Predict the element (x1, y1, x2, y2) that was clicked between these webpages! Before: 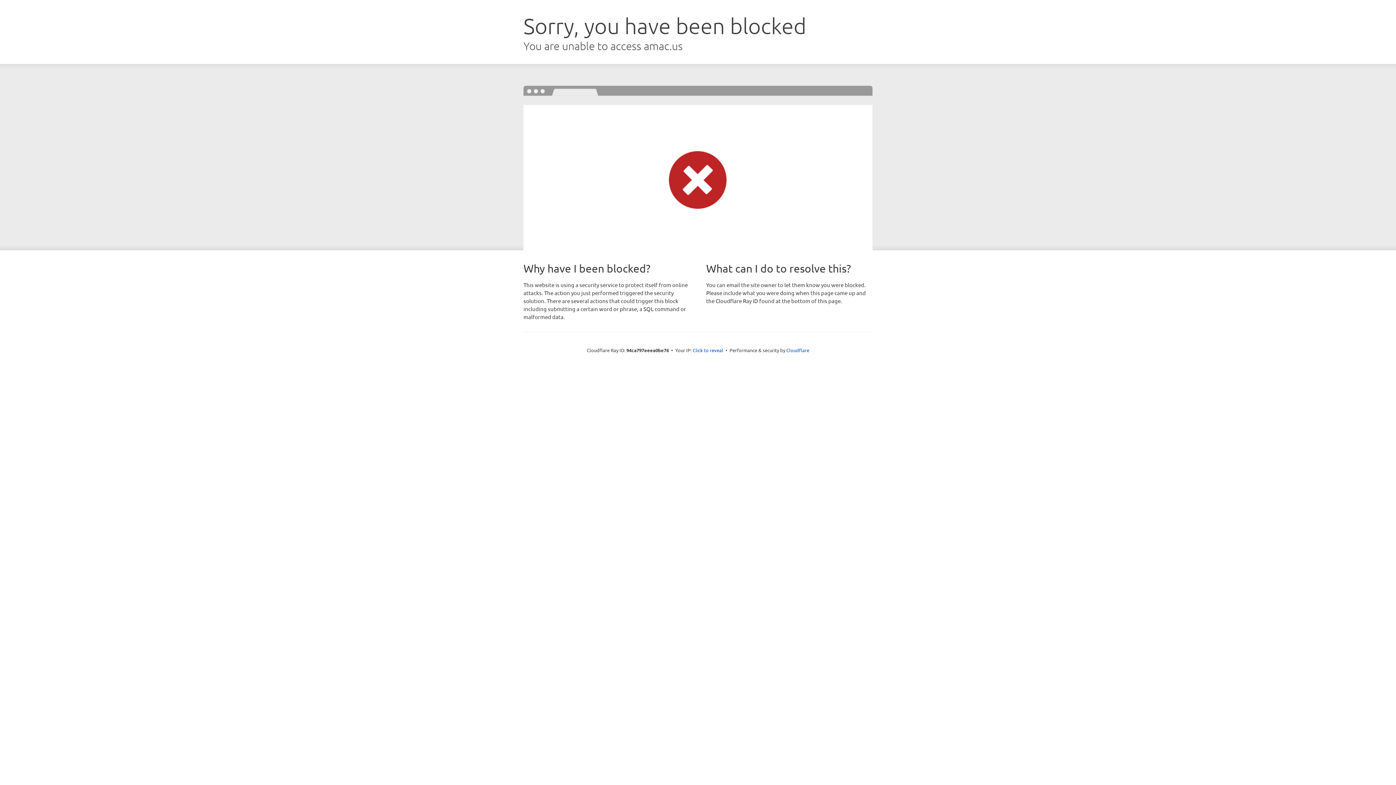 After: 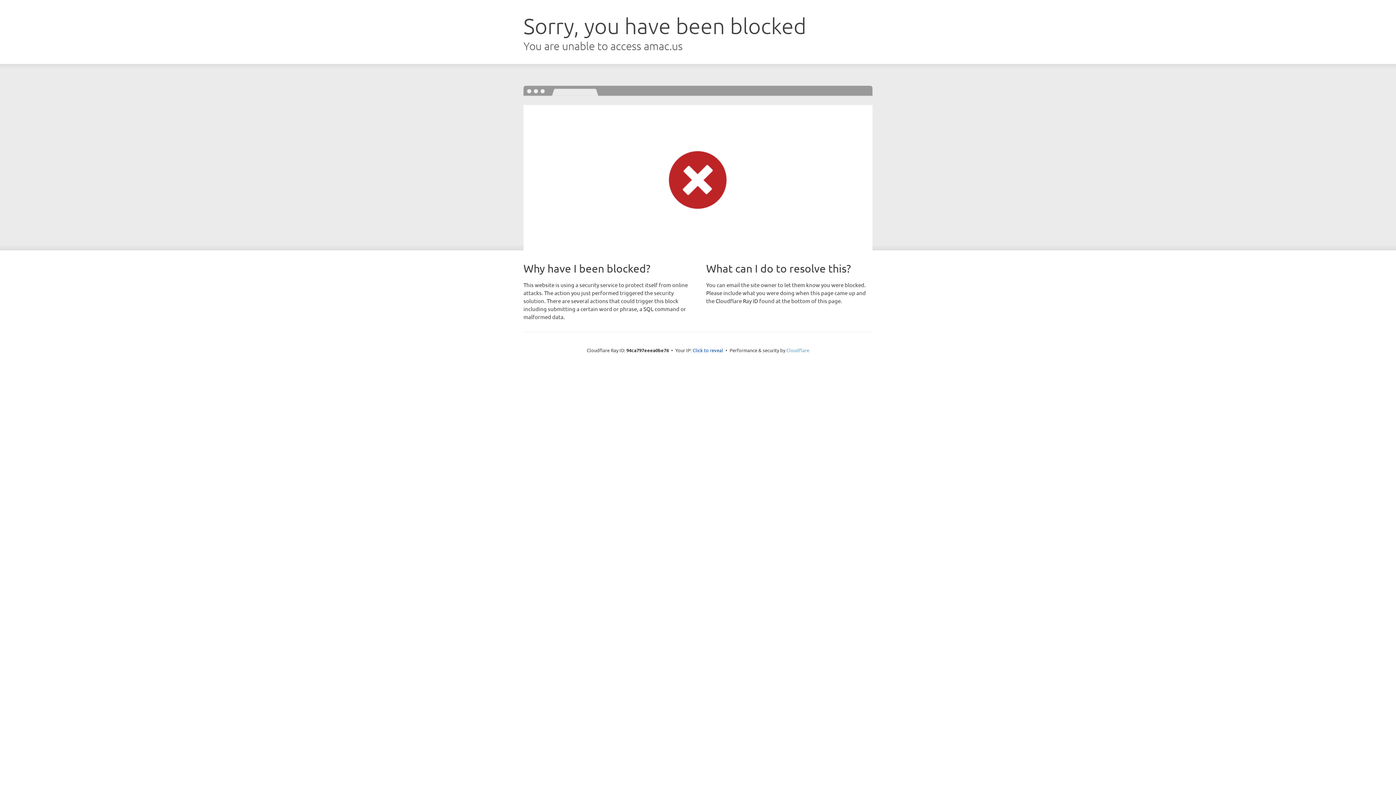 Action: label: Cloudflare bbox: (786, 347, 809, 353)